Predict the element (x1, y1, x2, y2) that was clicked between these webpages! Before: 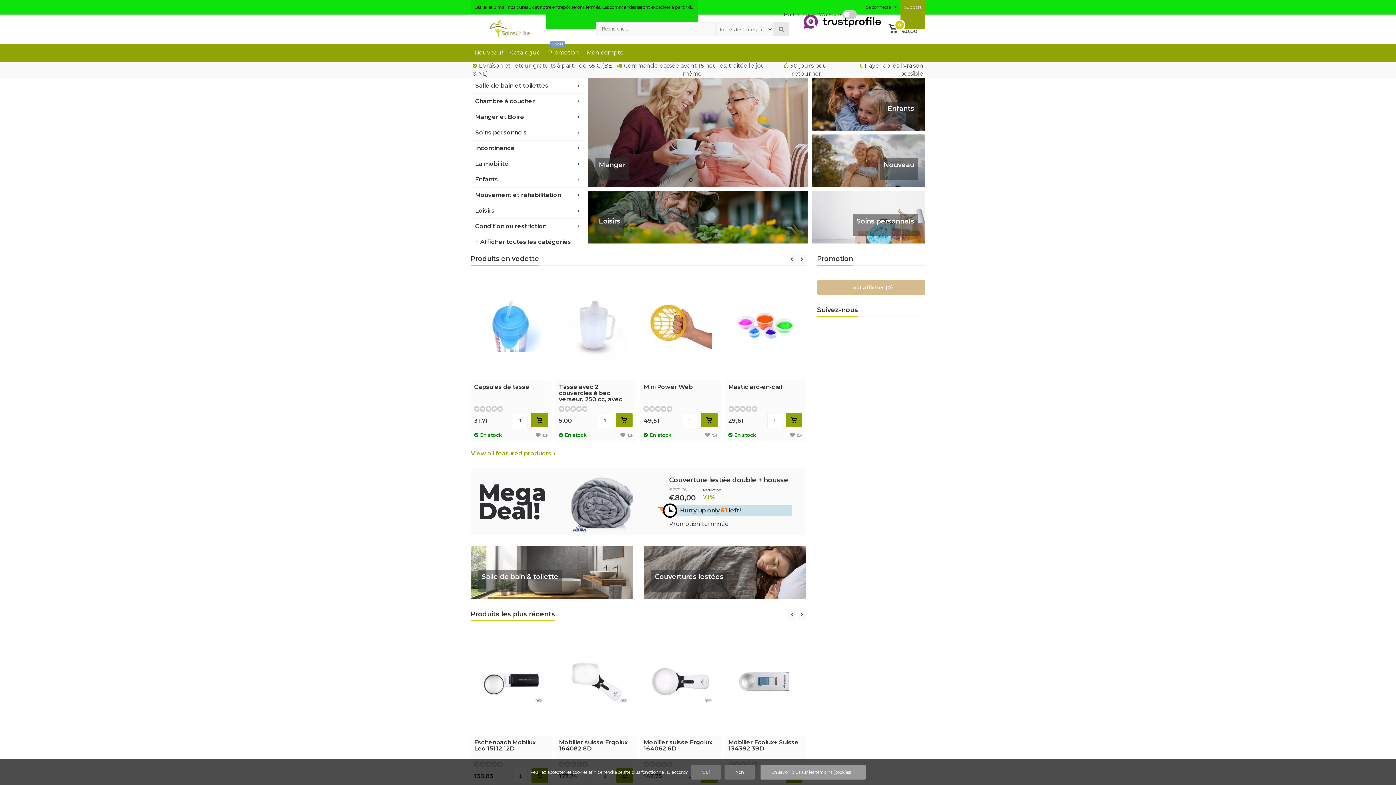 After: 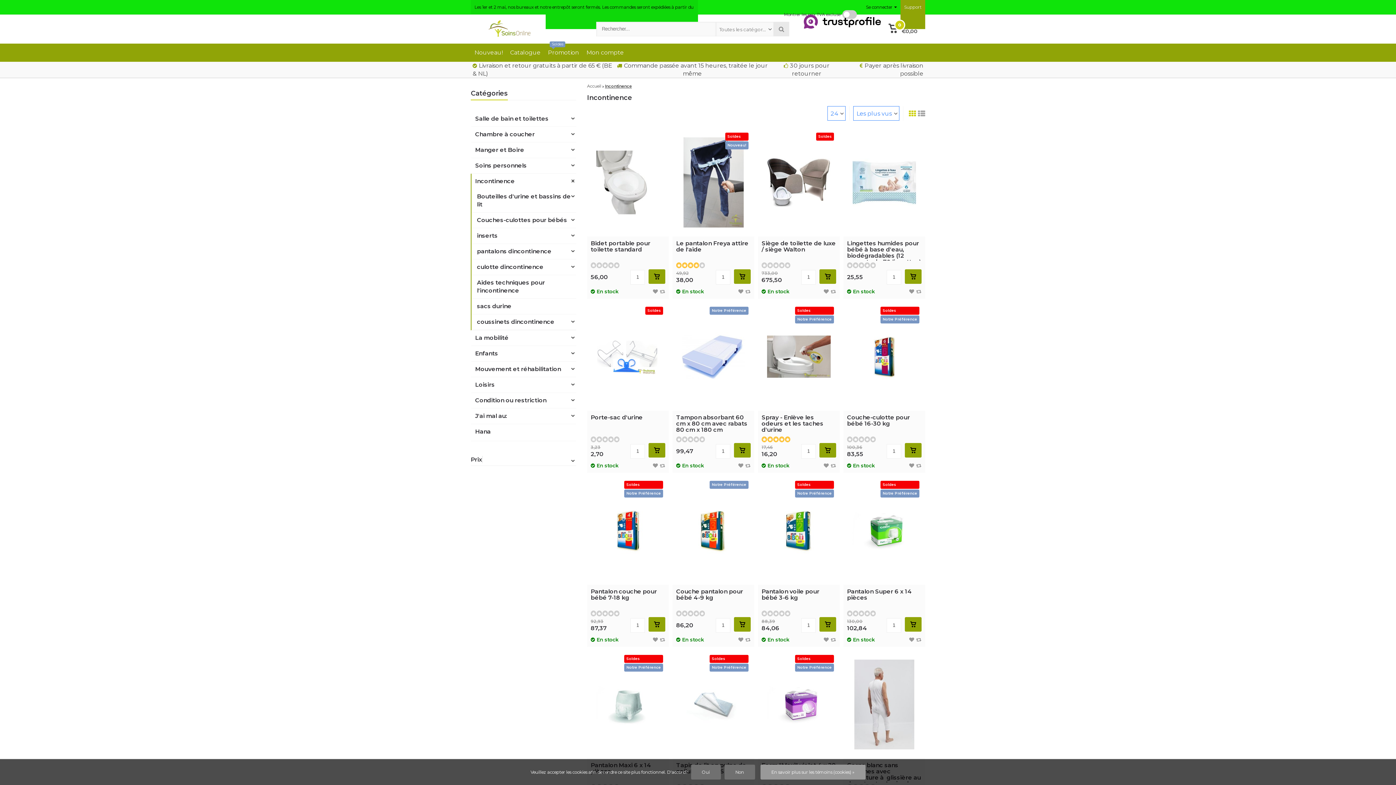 Action: bbox: (471, 140, 584, 156) label: Incontinence